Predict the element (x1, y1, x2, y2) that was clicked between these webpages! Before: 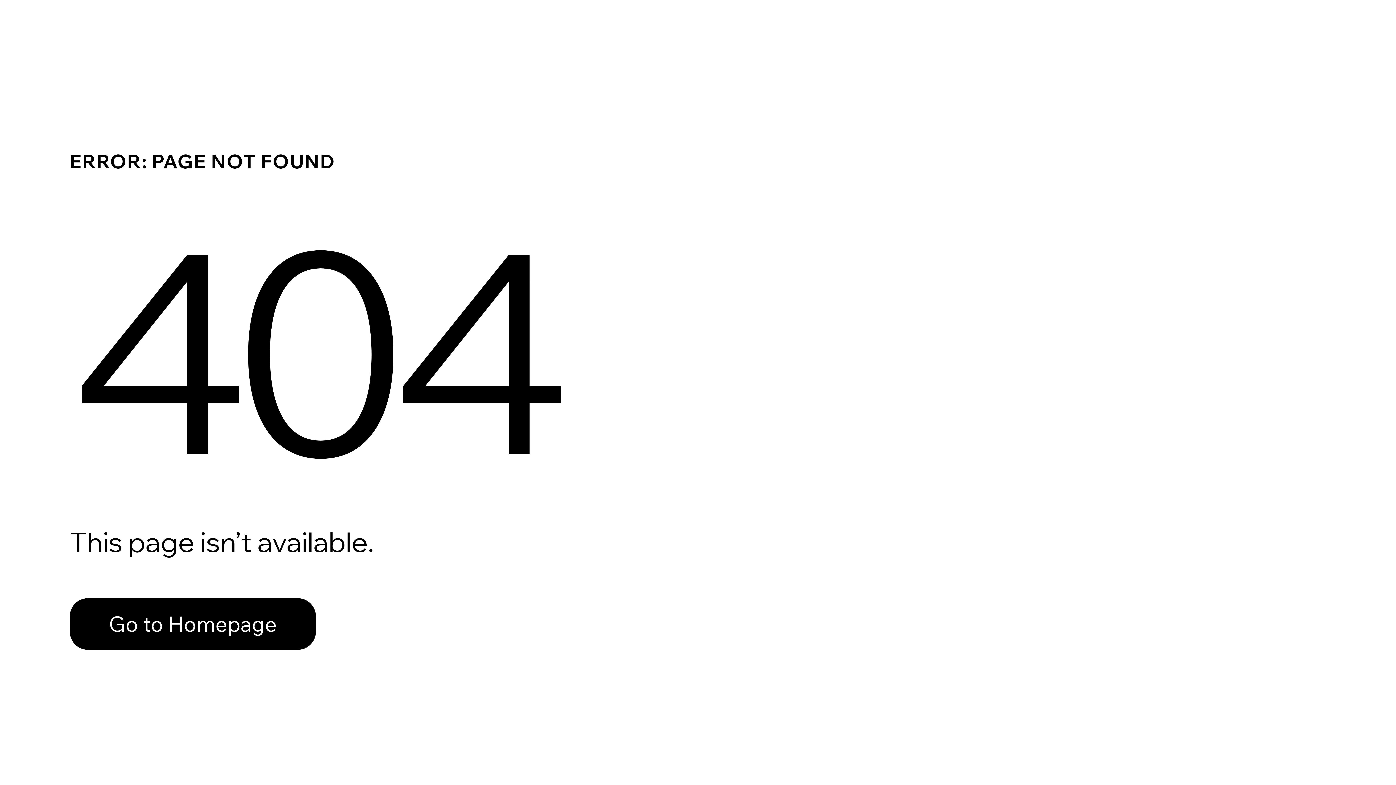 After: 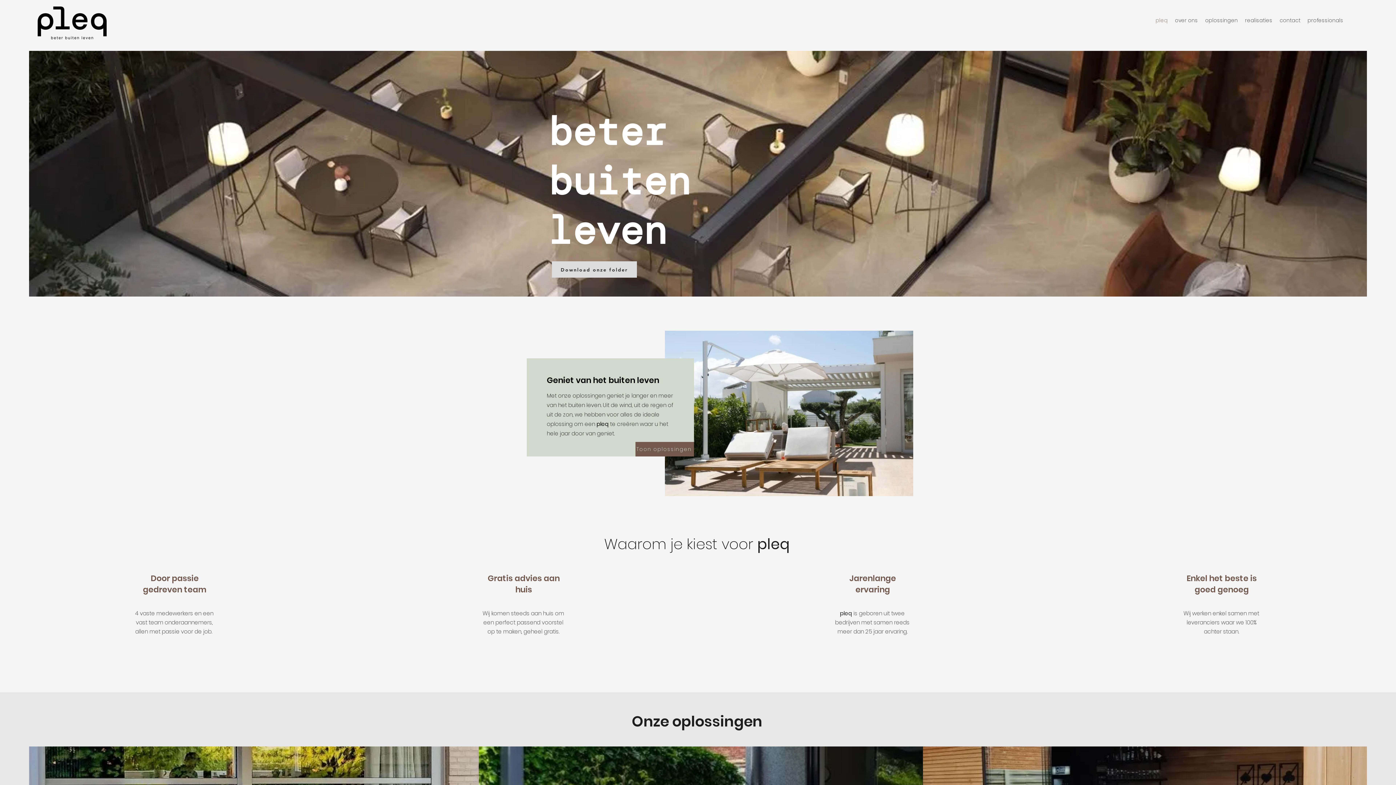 Action: label: Go to Homepage bbox: (69, 598, 316, 650)